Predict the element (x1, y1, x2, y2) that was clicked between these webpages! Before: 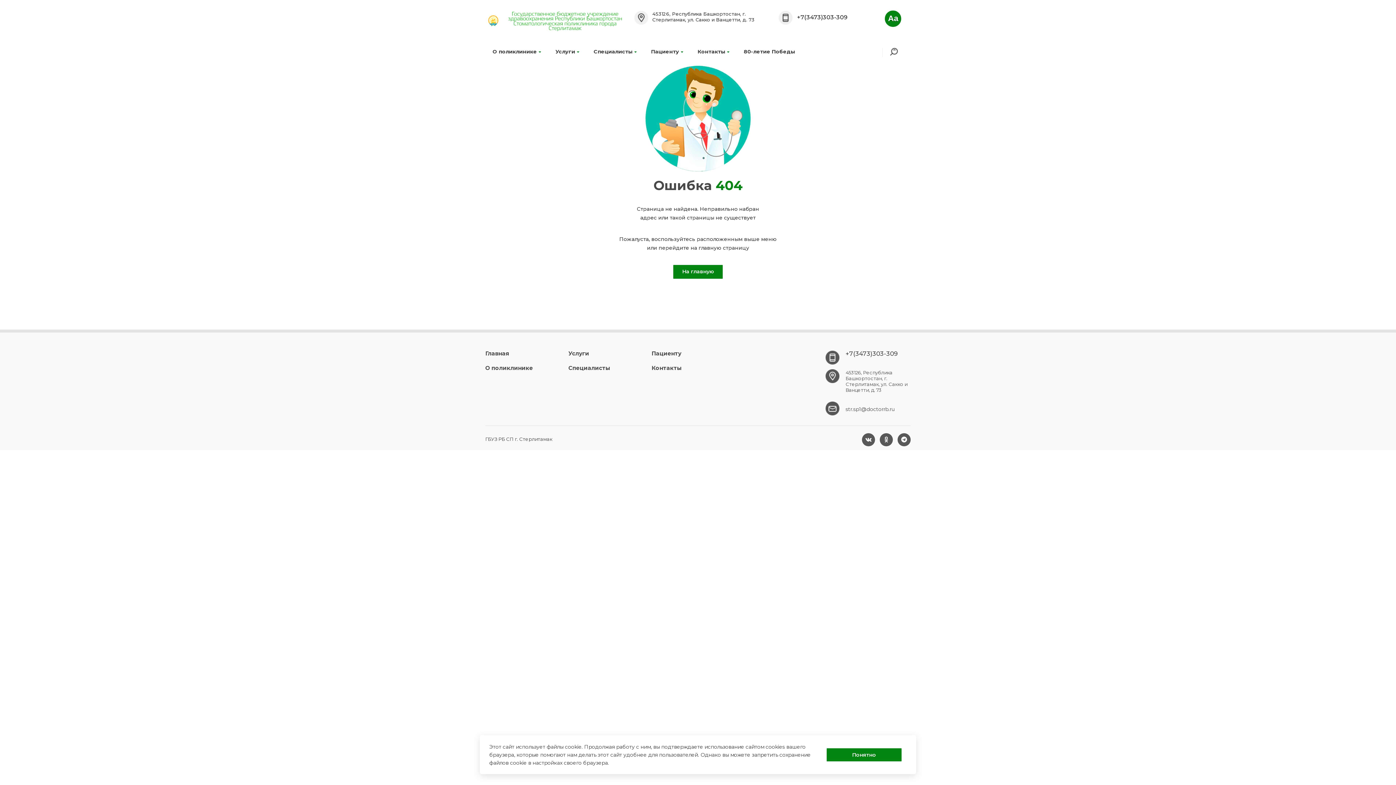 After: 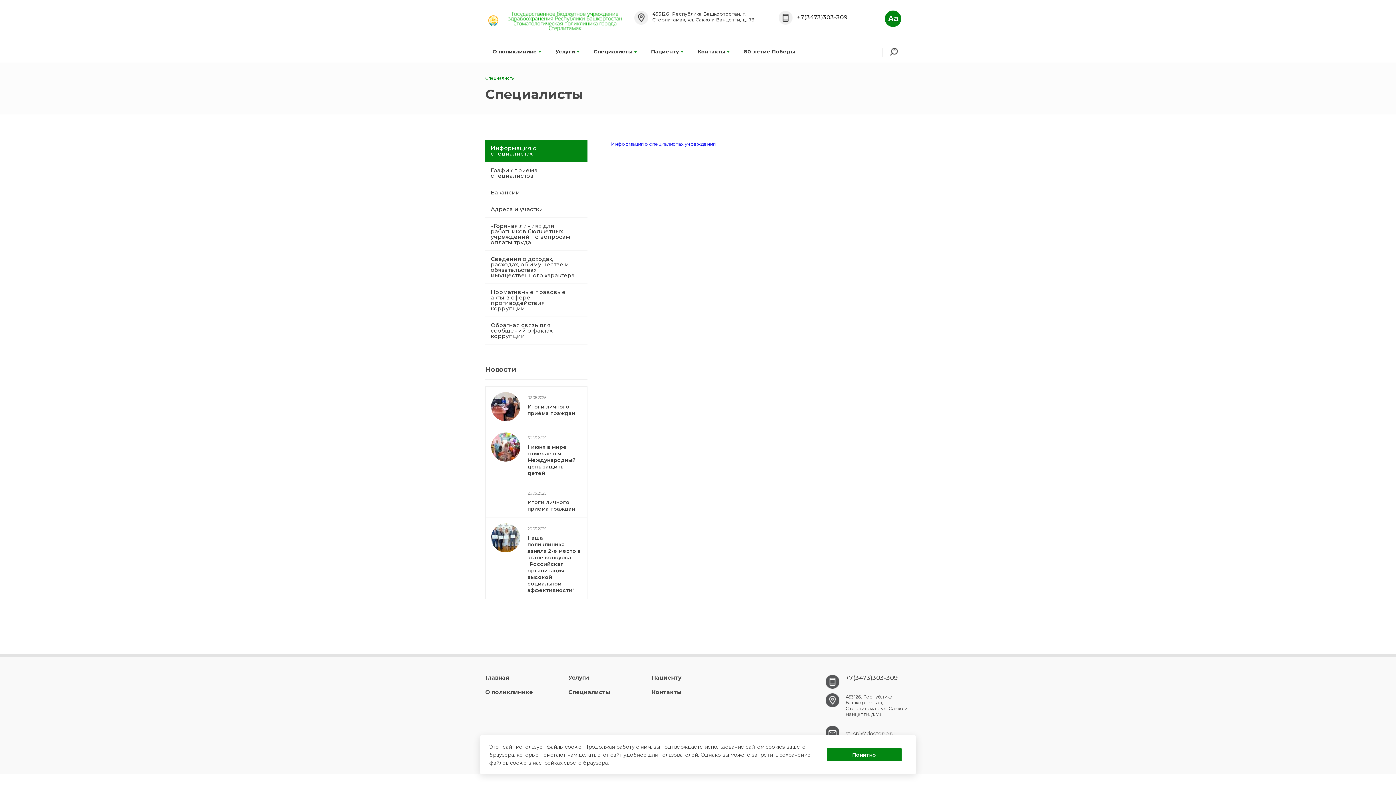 Action: bbox: (592, 44, 638, 58) label: Специалисты